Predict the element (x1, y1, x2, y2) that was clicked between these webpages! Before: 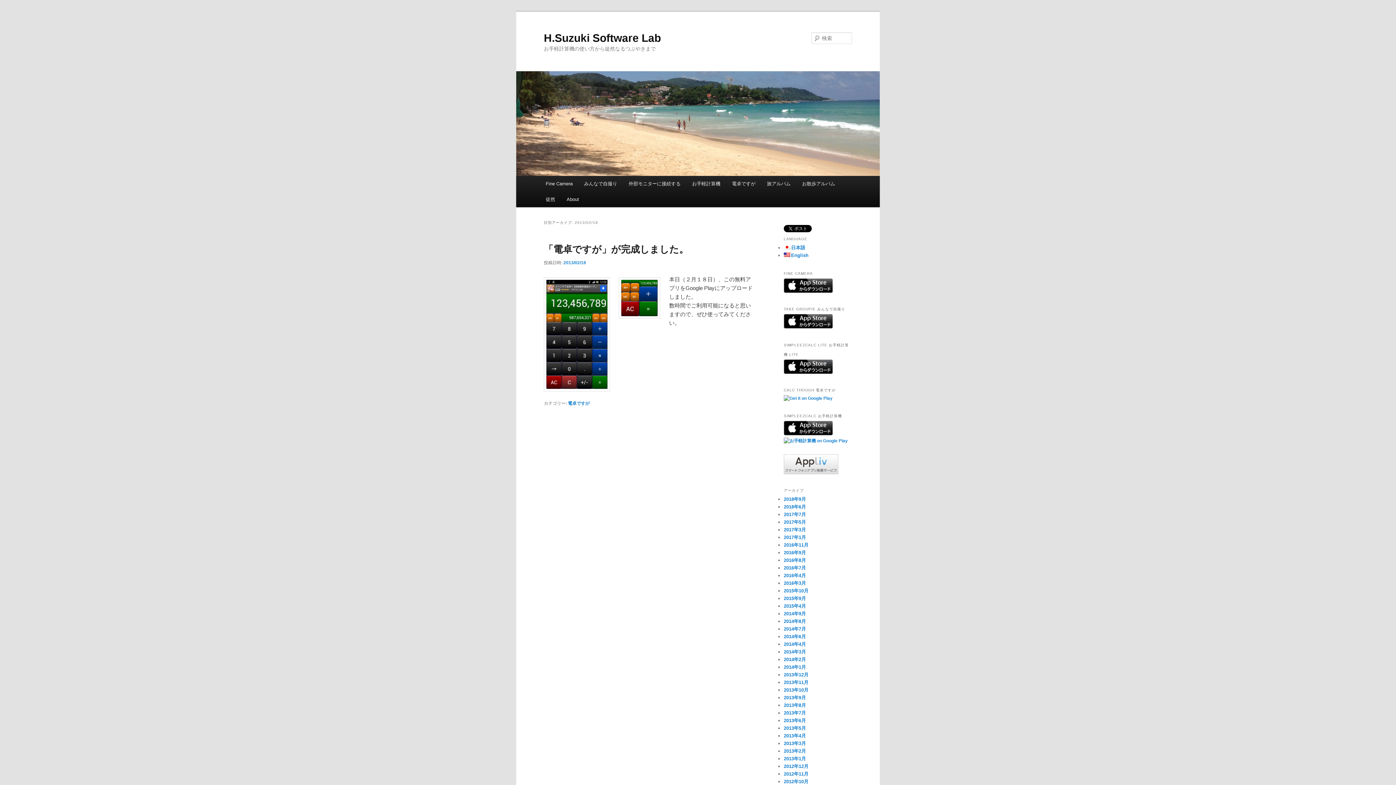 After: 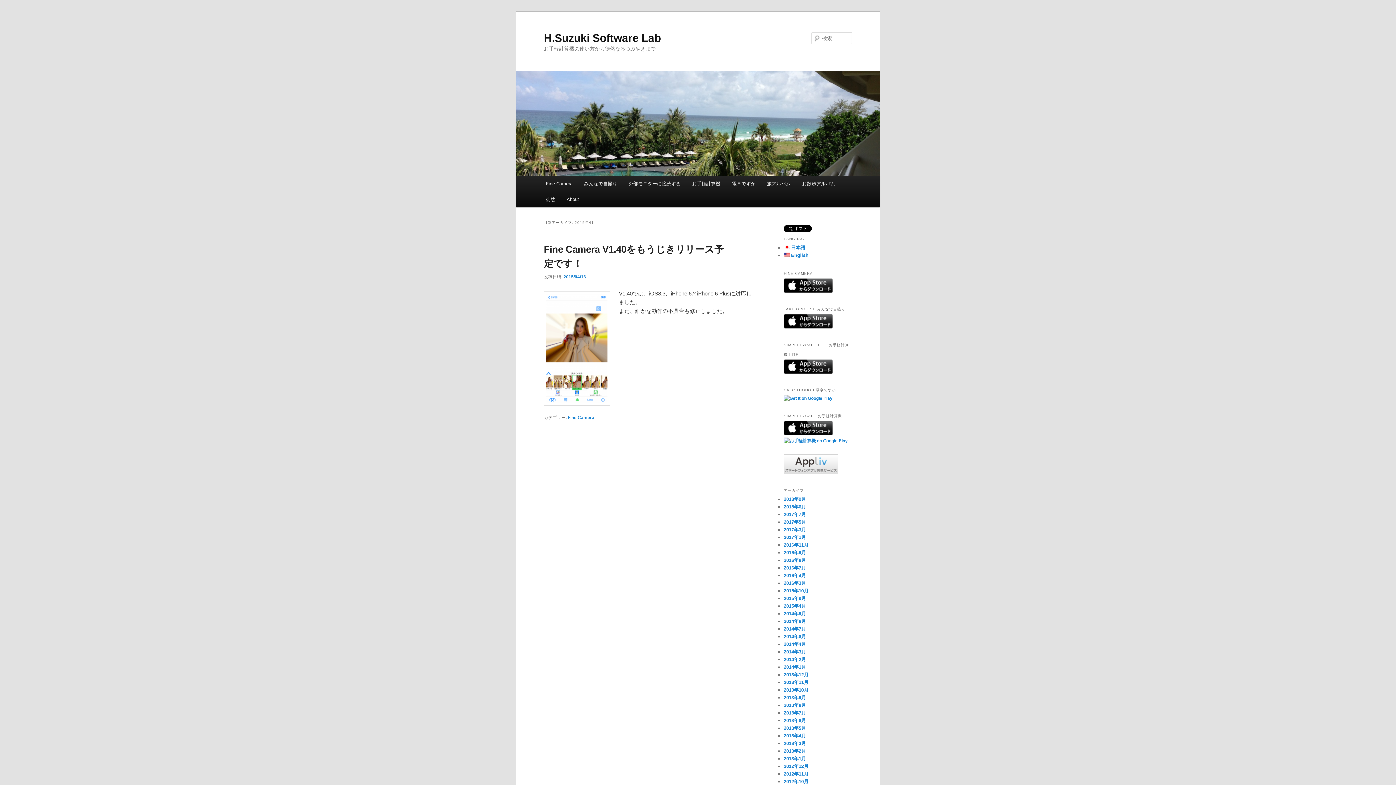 Action: bbox: (784, 603, 806, 609) label: 2015年4月